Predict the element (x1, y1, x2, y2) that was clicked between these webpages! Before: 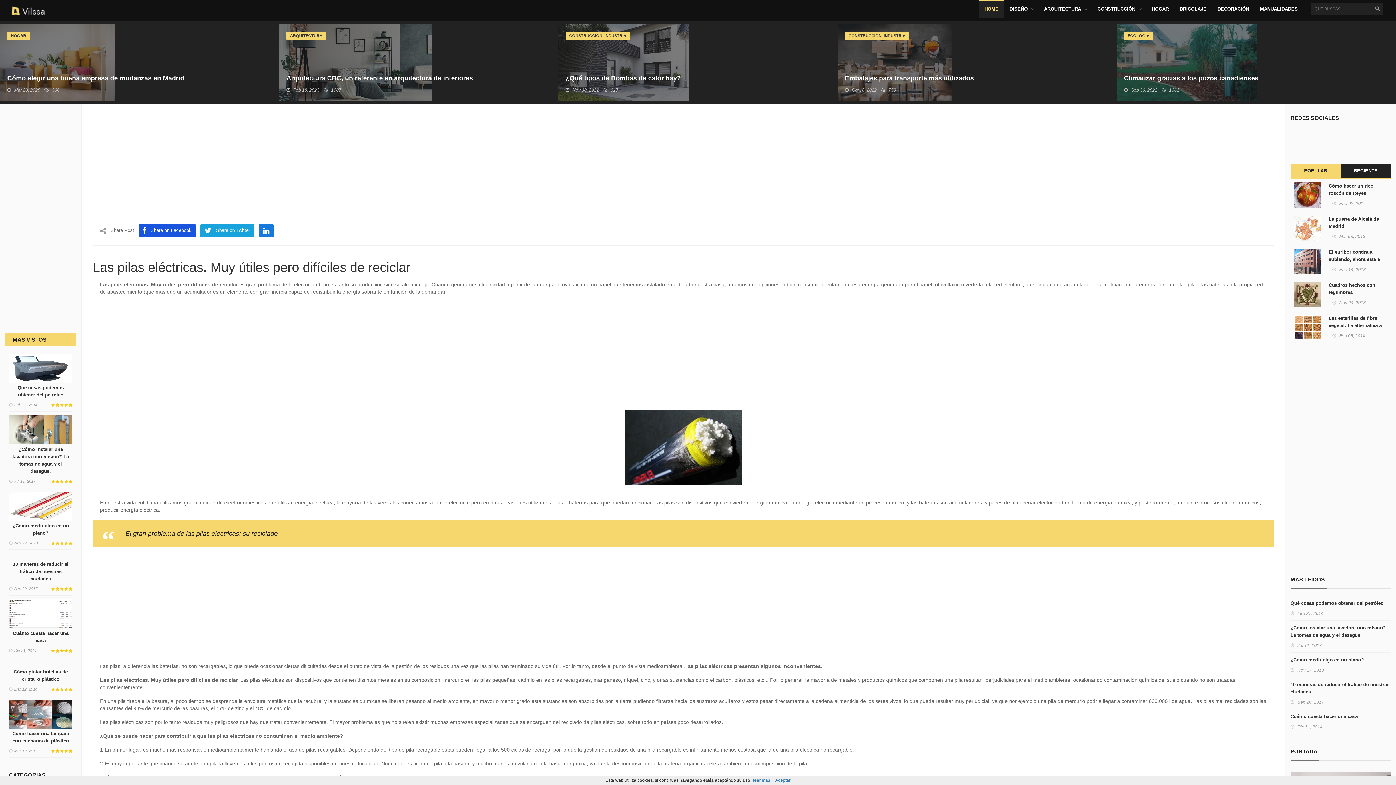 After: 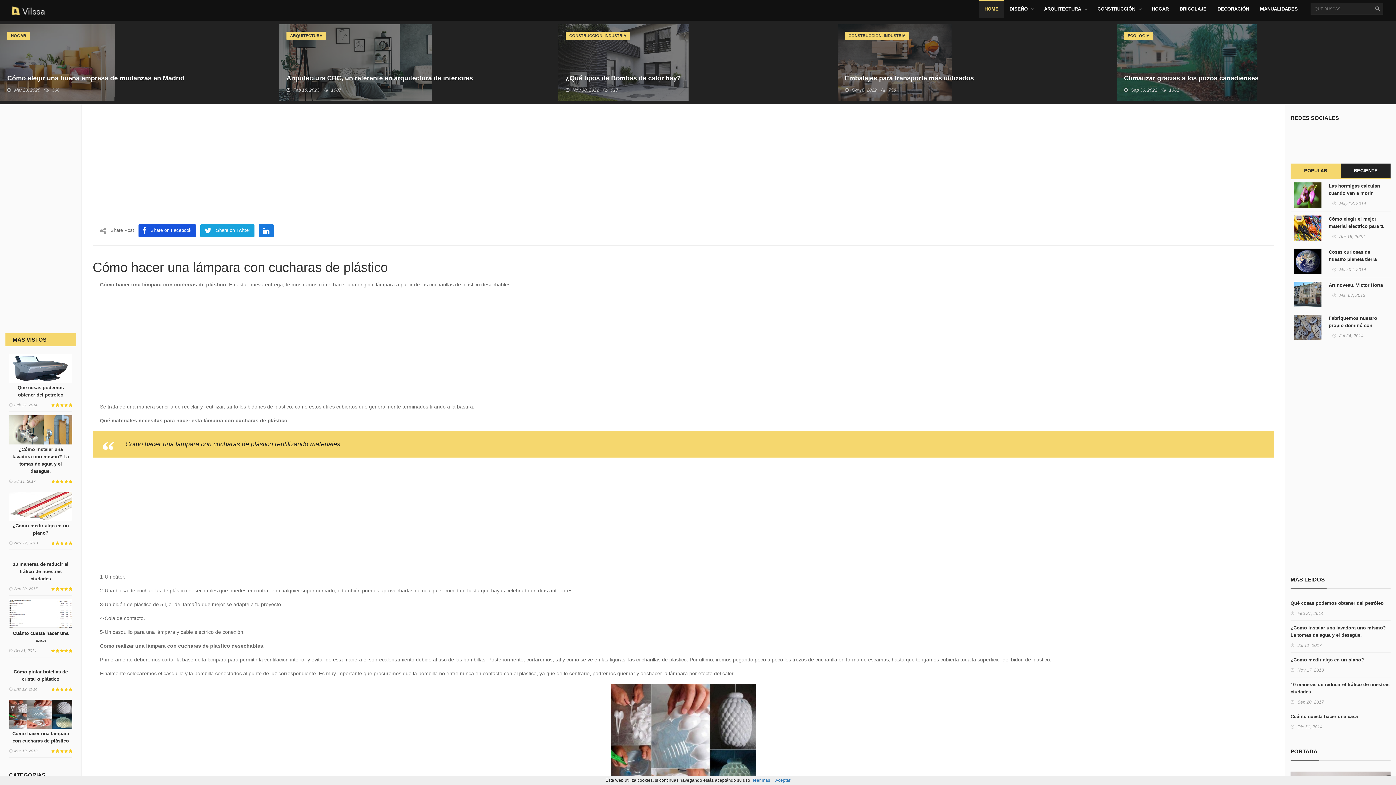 Action: bbox: (9, 730, 72, 745) label: Cómo hacer una lámpara con cucharas de plástico